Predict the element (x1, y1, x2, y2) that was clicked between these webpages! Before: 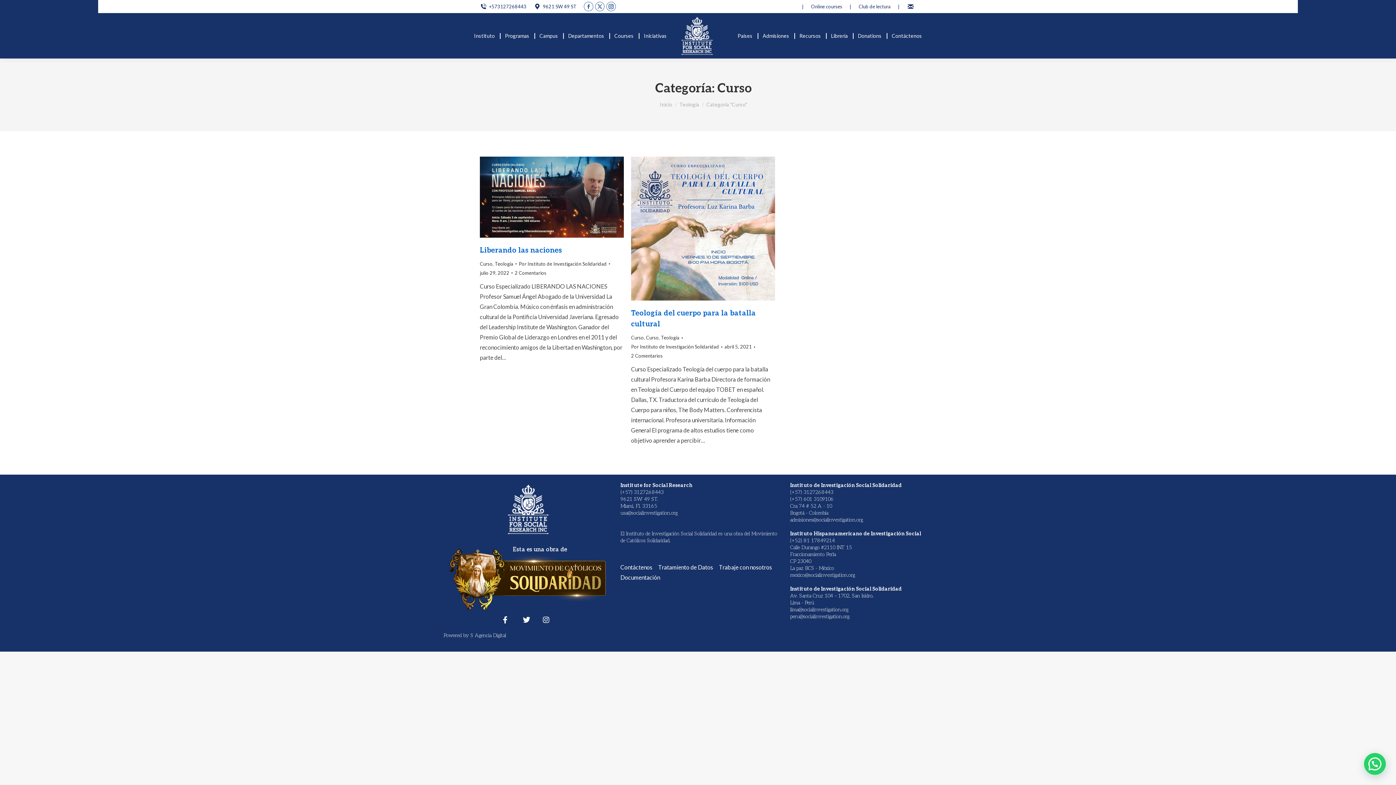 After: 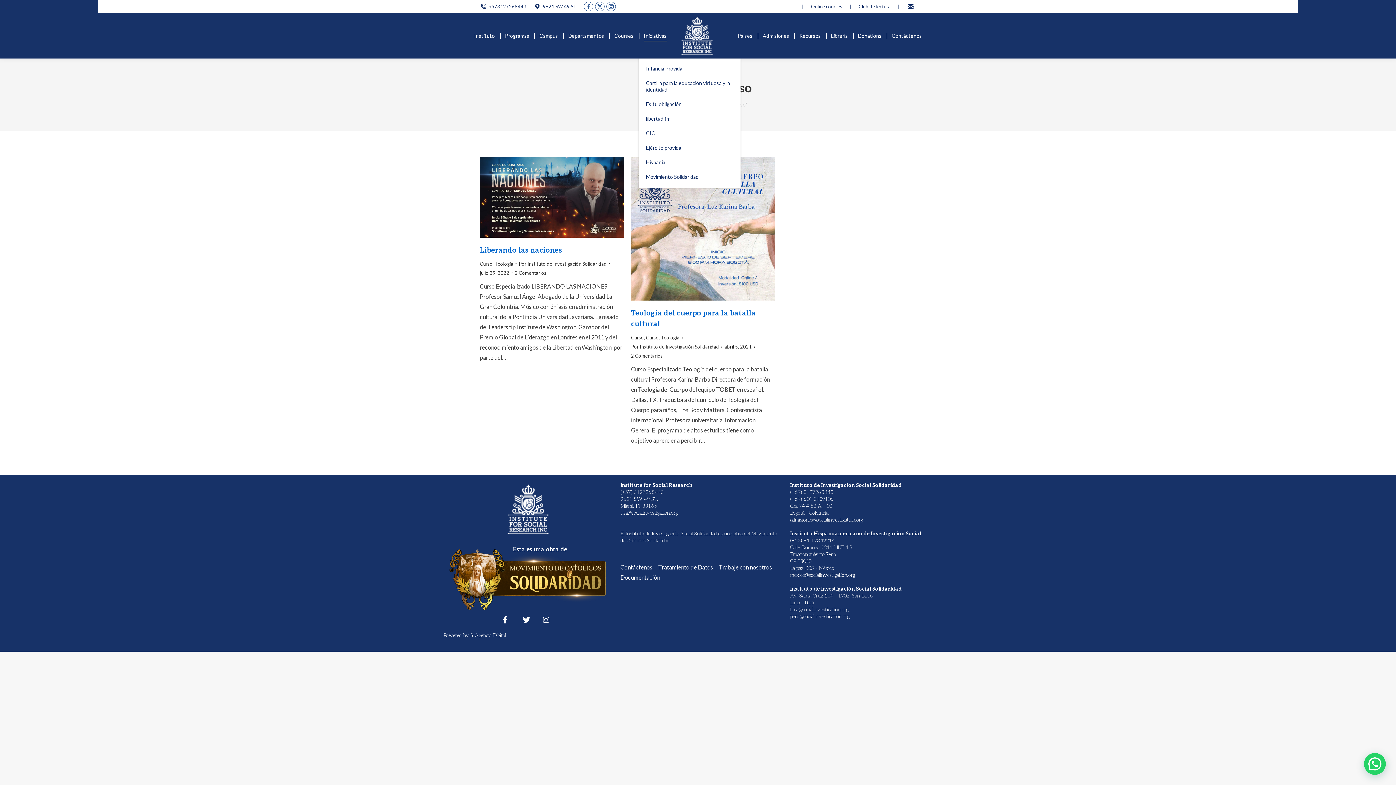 Action: label: Iniciativas bbox: (642, 19, 668, 52)